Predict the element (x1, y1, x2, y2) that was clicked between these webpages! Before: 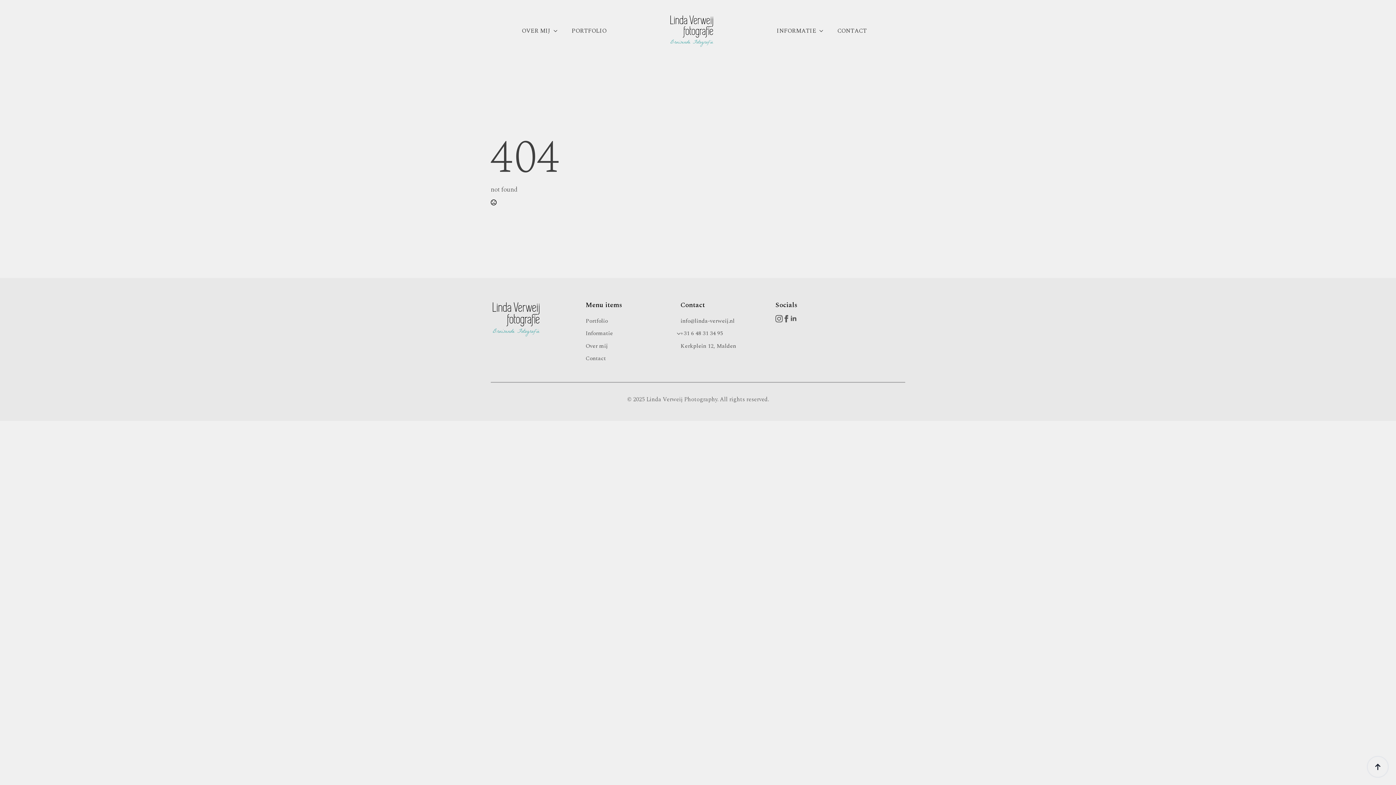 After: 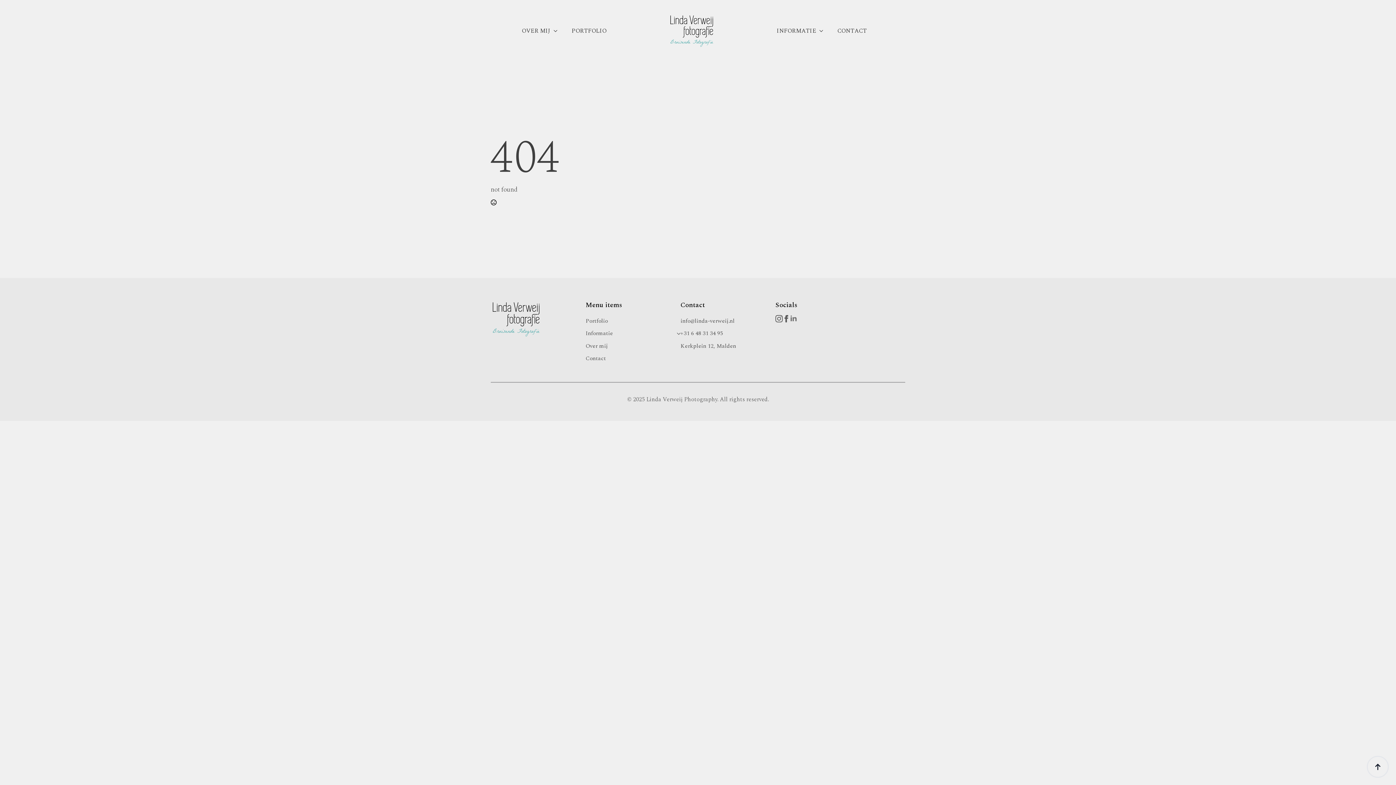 Action: bbox: (790, 315, 797, 322) label: linkedin